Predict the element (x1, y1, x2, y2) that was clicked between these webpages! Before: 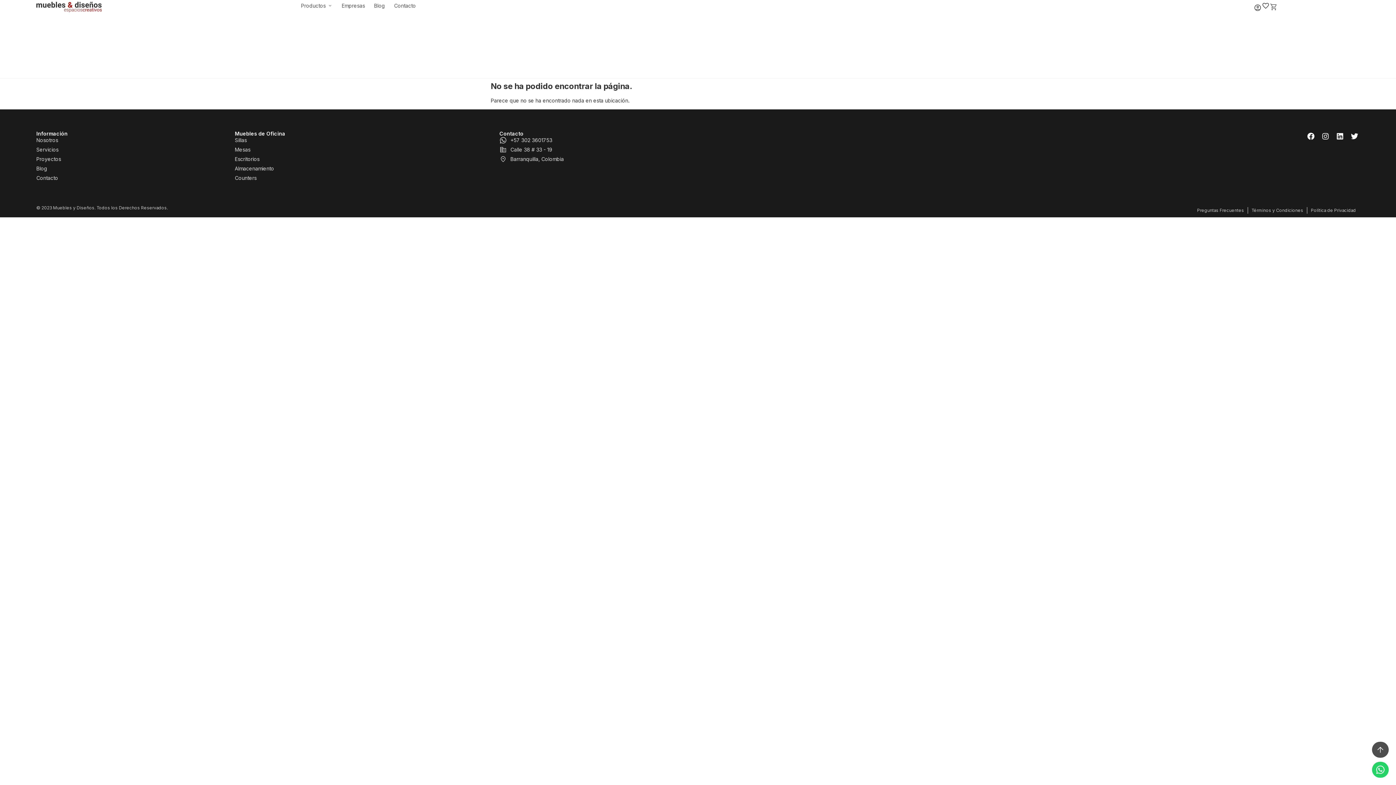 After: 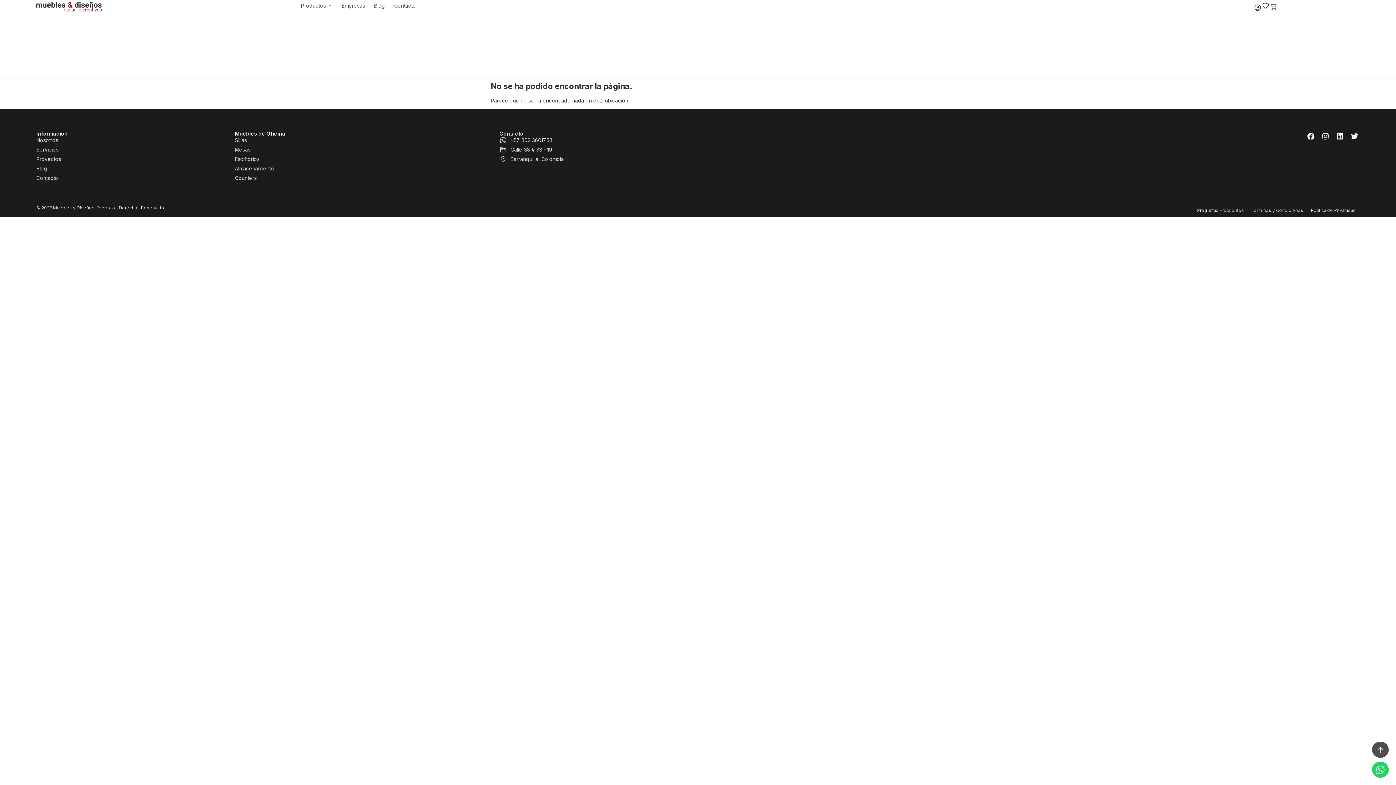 Action: label: Instagram bbox: (1320, 131, 1330, 141)